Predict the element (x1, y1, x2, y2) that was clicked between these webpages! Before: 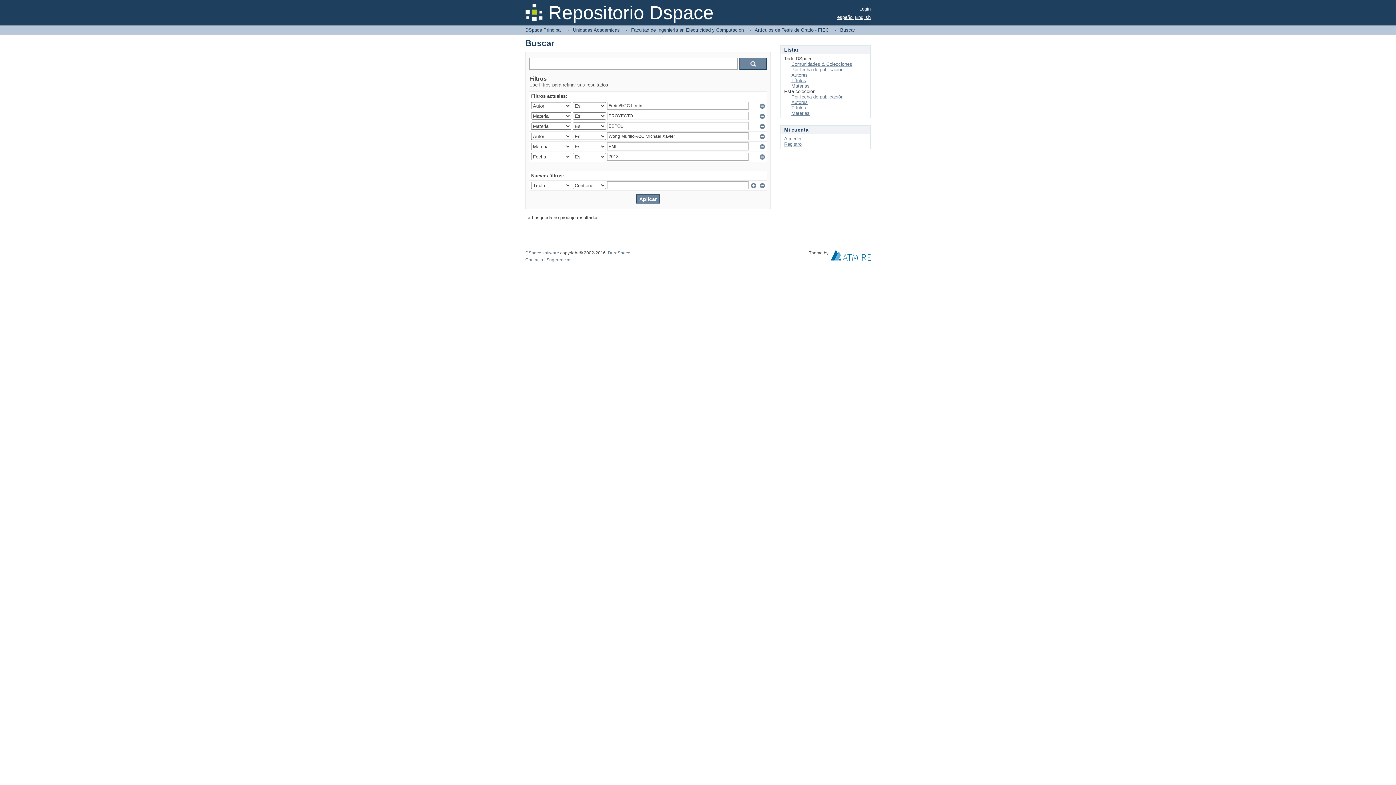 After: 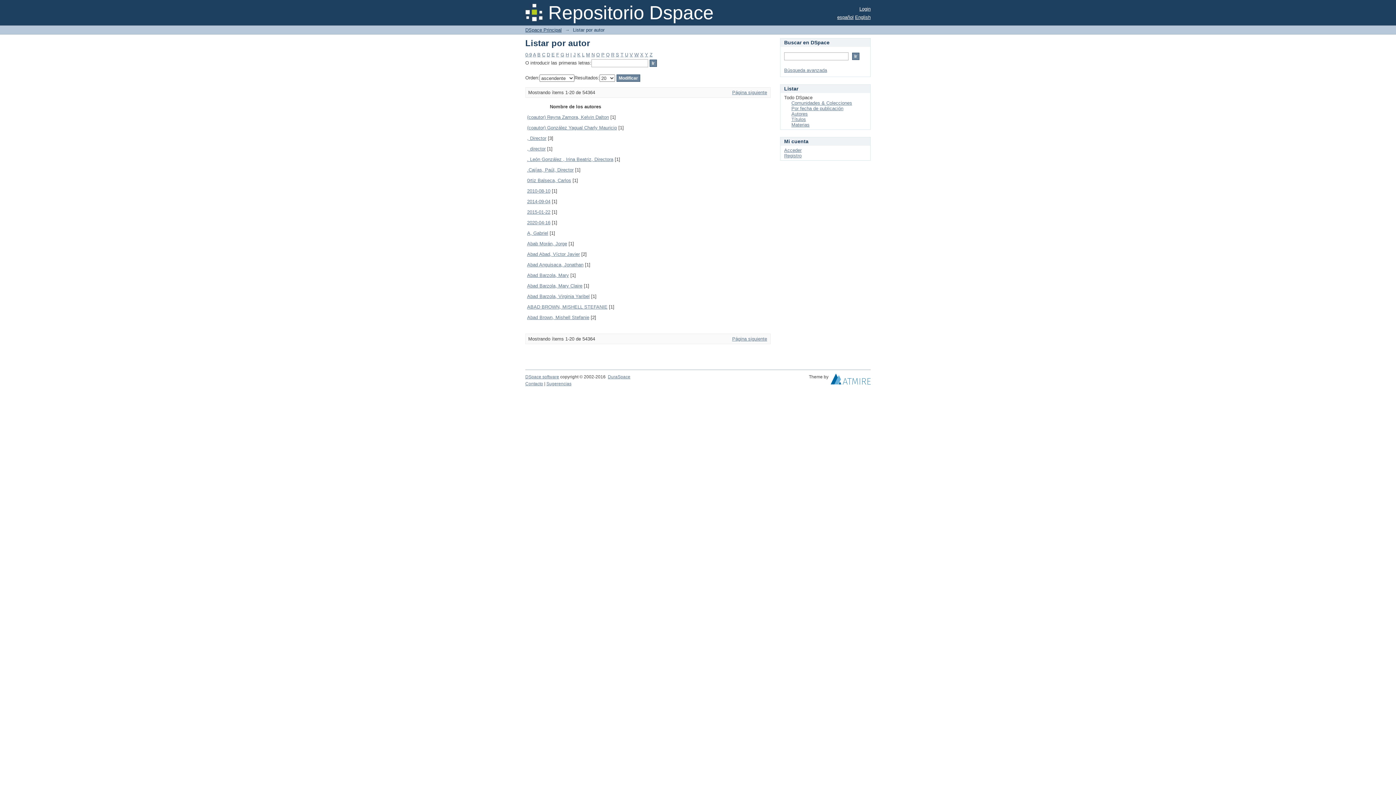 Action: label: Autores bbox: (791, 72, 808, 77)